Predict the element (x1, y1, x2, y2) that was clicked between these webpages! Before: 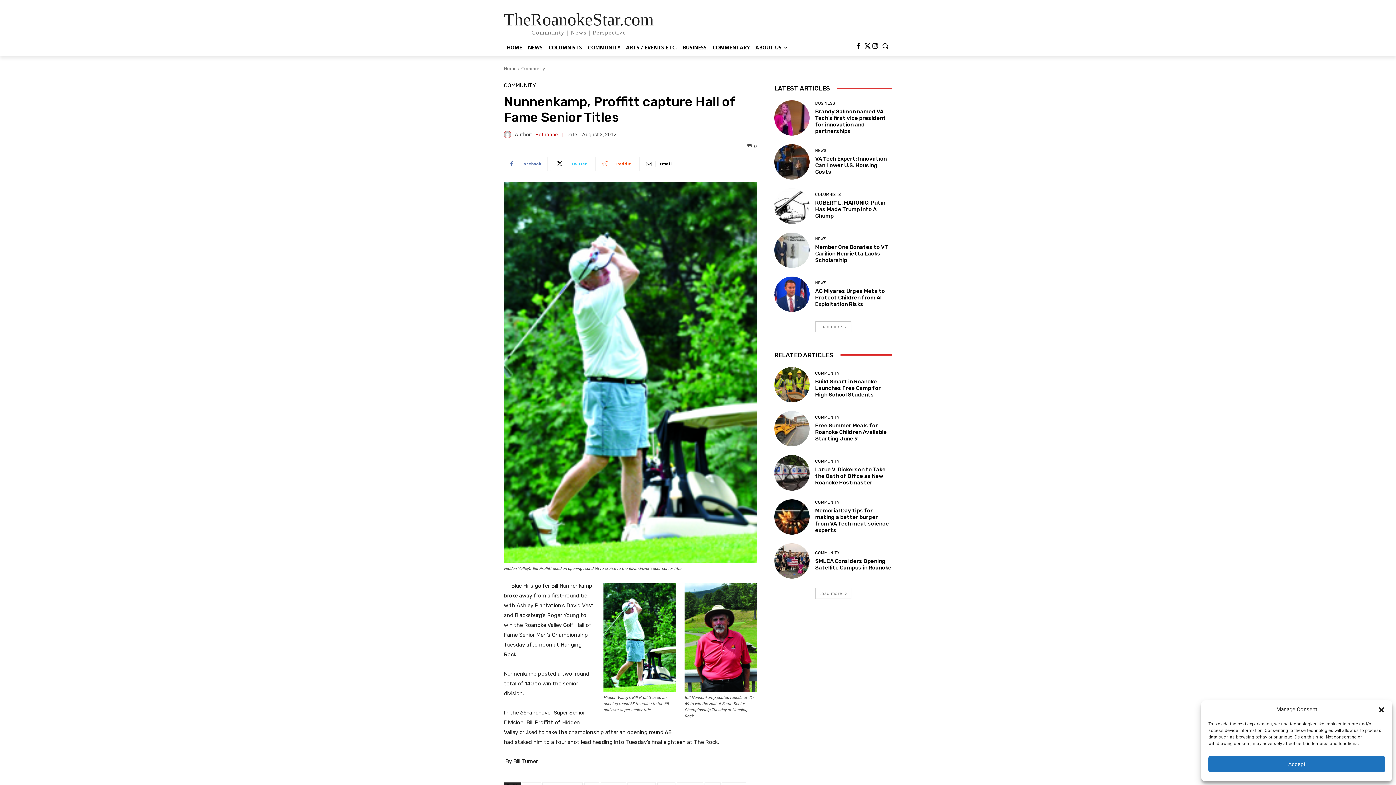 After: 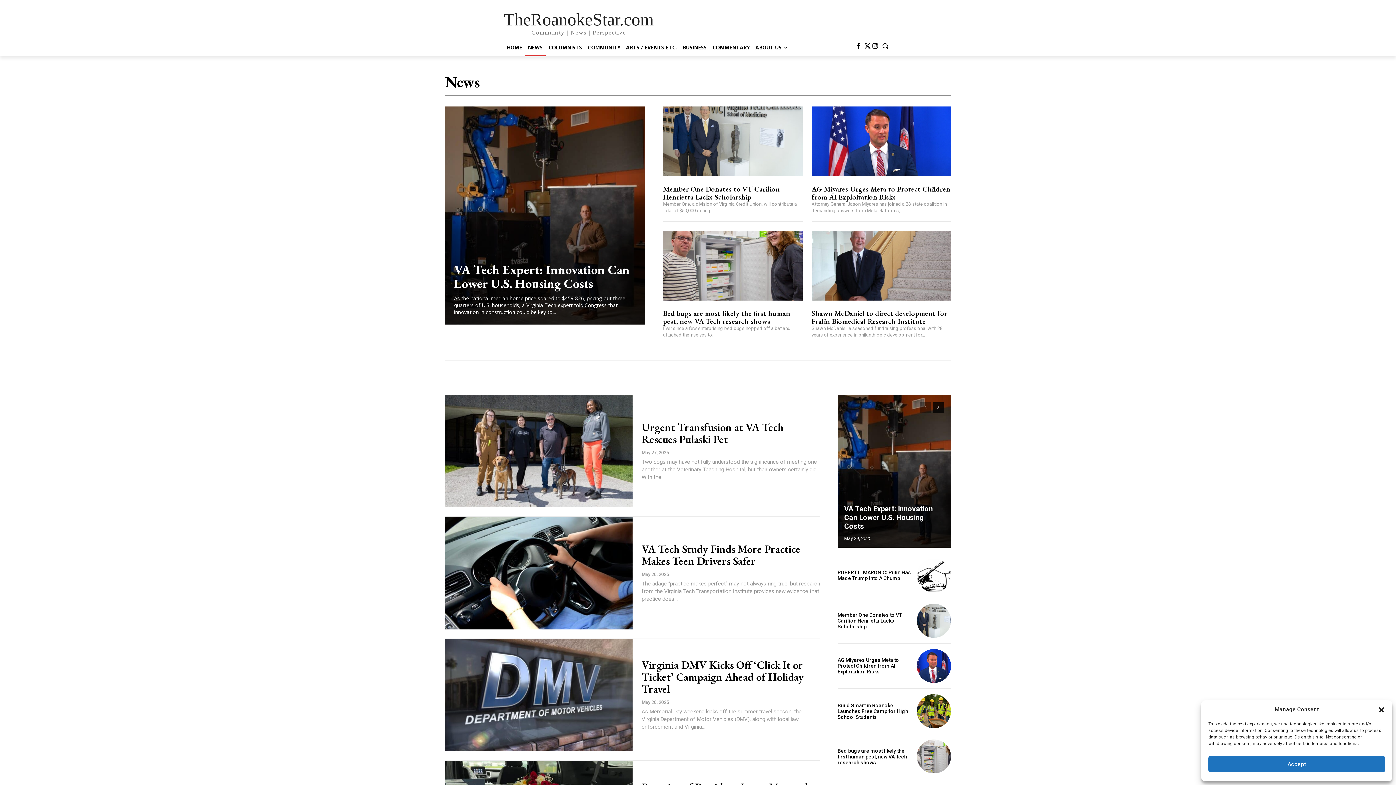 Action: bbox: (525, 38, 545, 56) label: NEWS